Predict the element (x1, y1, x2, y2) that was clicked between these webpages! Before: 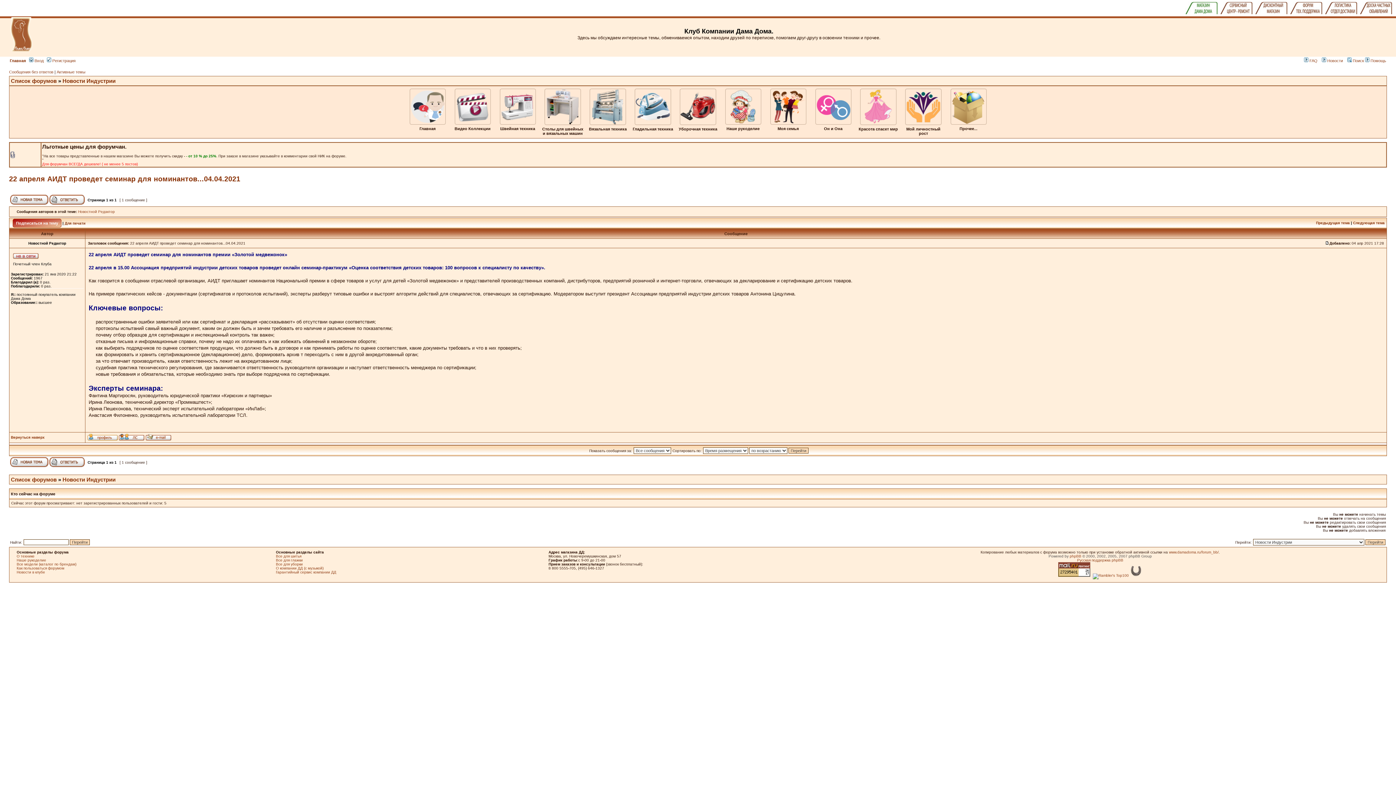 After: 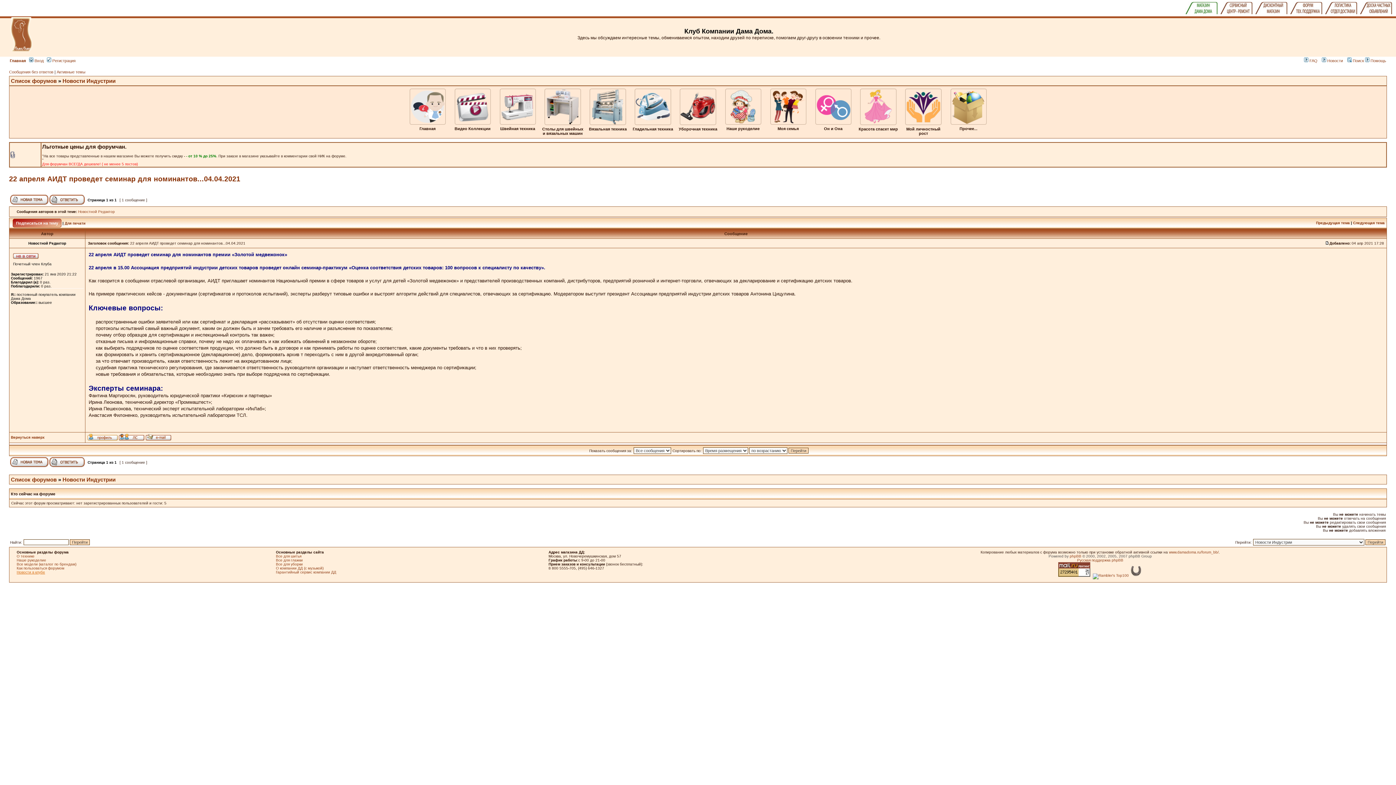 Action: label: Новости в клубе bbox: (16, 570, 45, 574)